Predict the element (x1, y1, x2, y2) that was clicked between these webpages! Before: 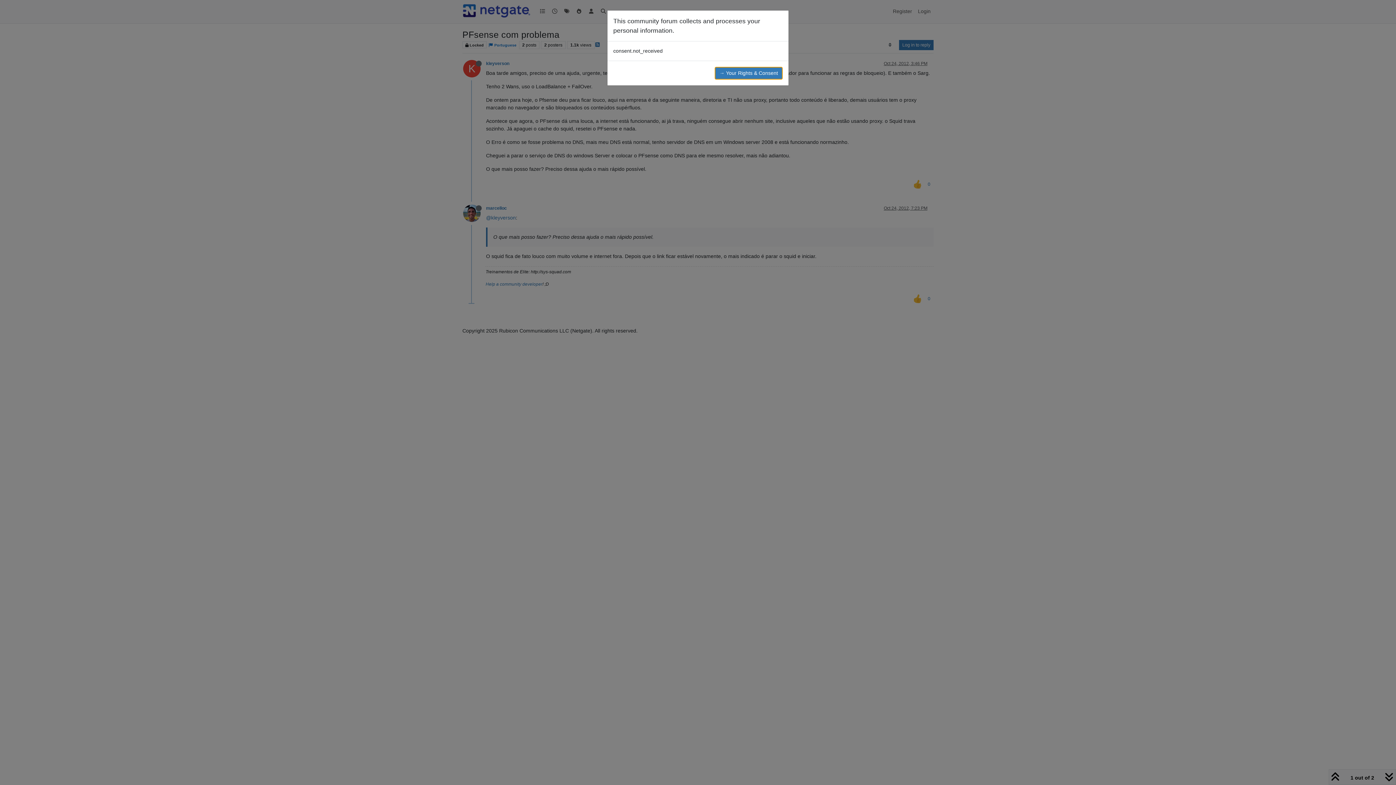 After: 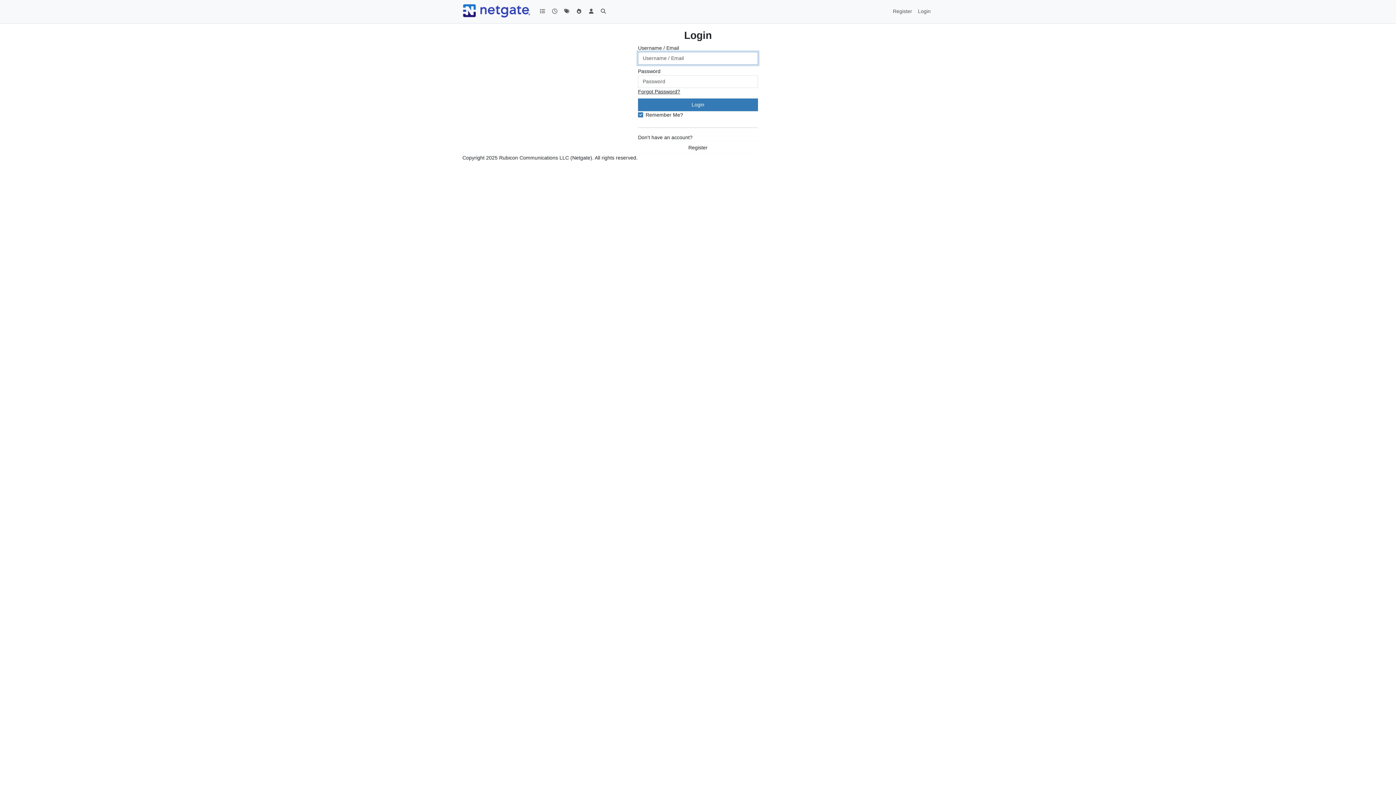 Action: bbox: (714, 66, 782, 79) label: → Your Rights & Consent